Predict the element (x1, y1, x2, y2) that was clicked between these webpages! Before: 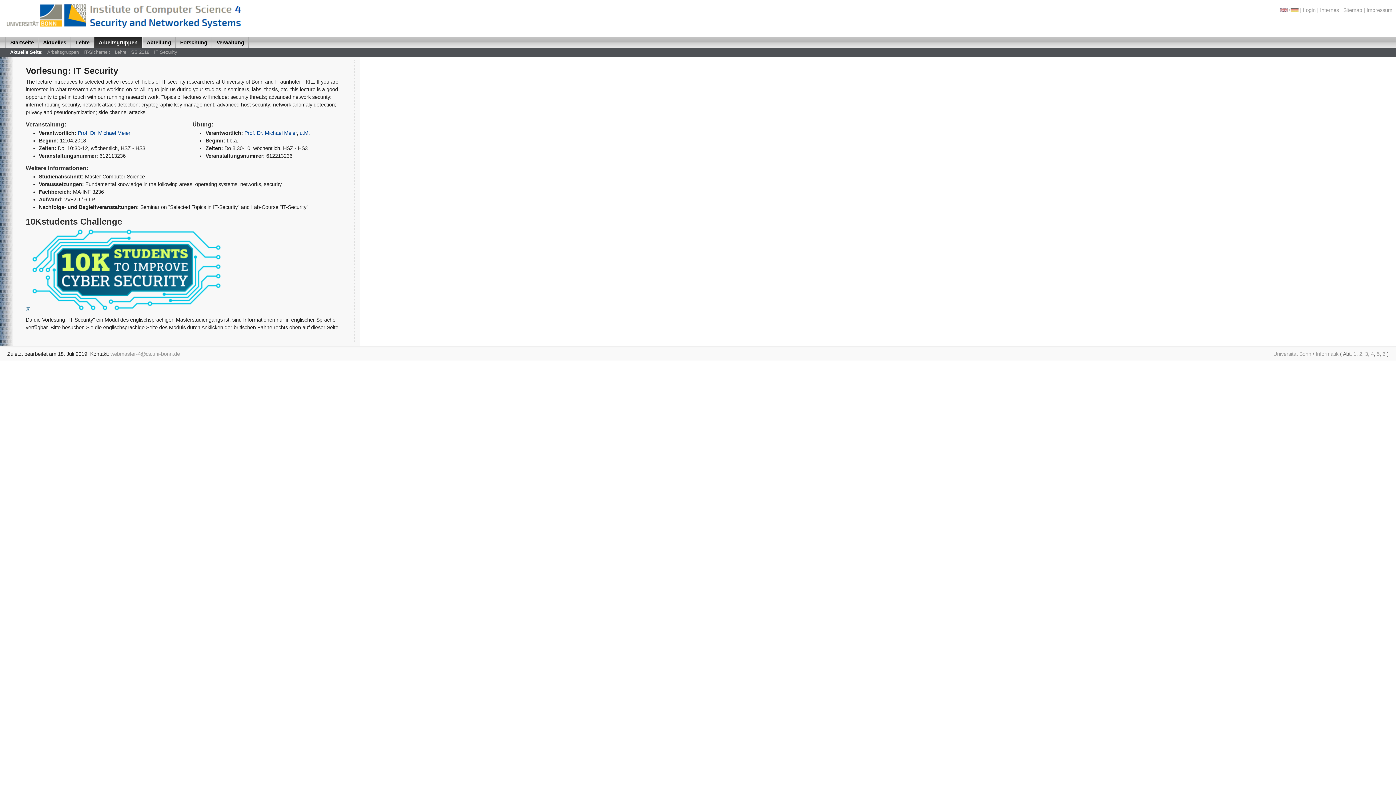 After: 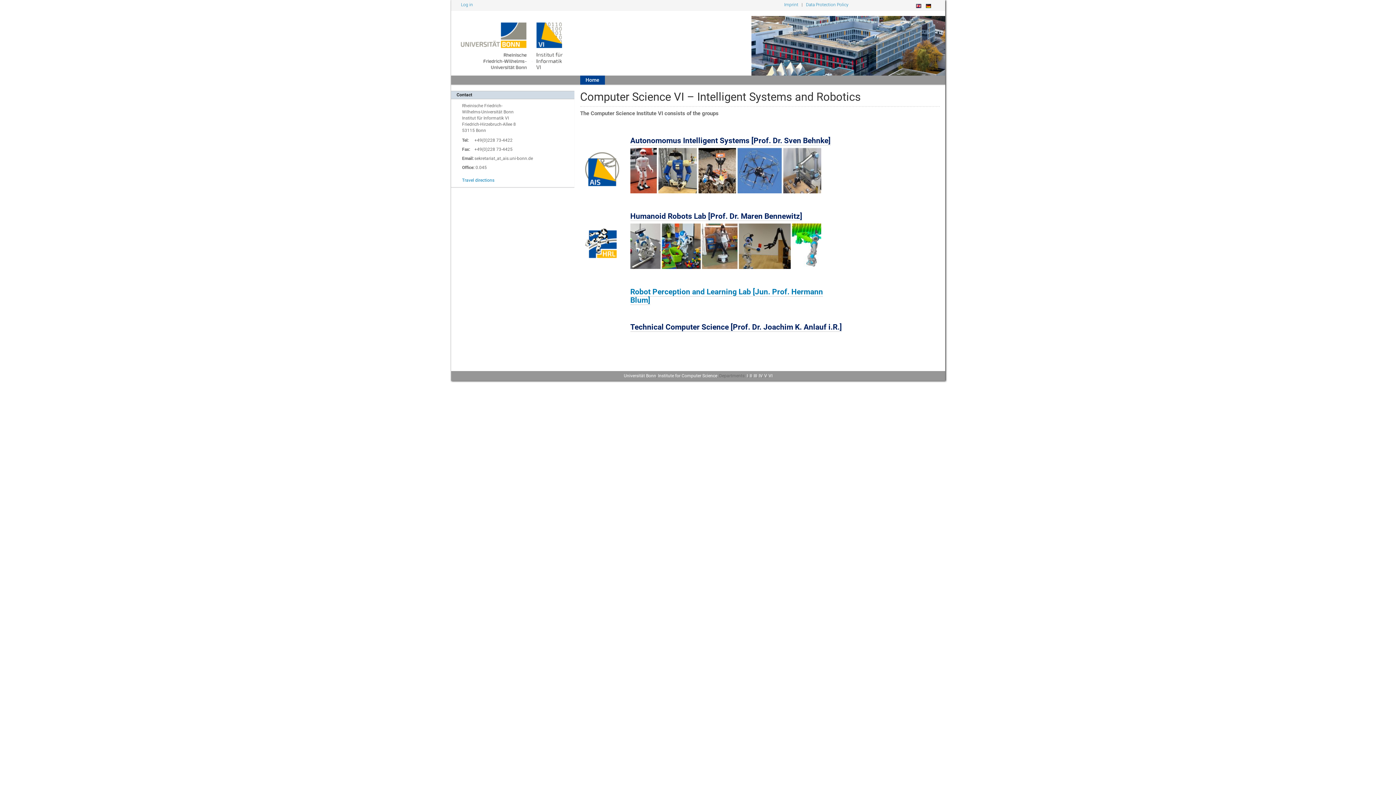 Action: label: 6 bbox: (1382, 351, 1385, 357)